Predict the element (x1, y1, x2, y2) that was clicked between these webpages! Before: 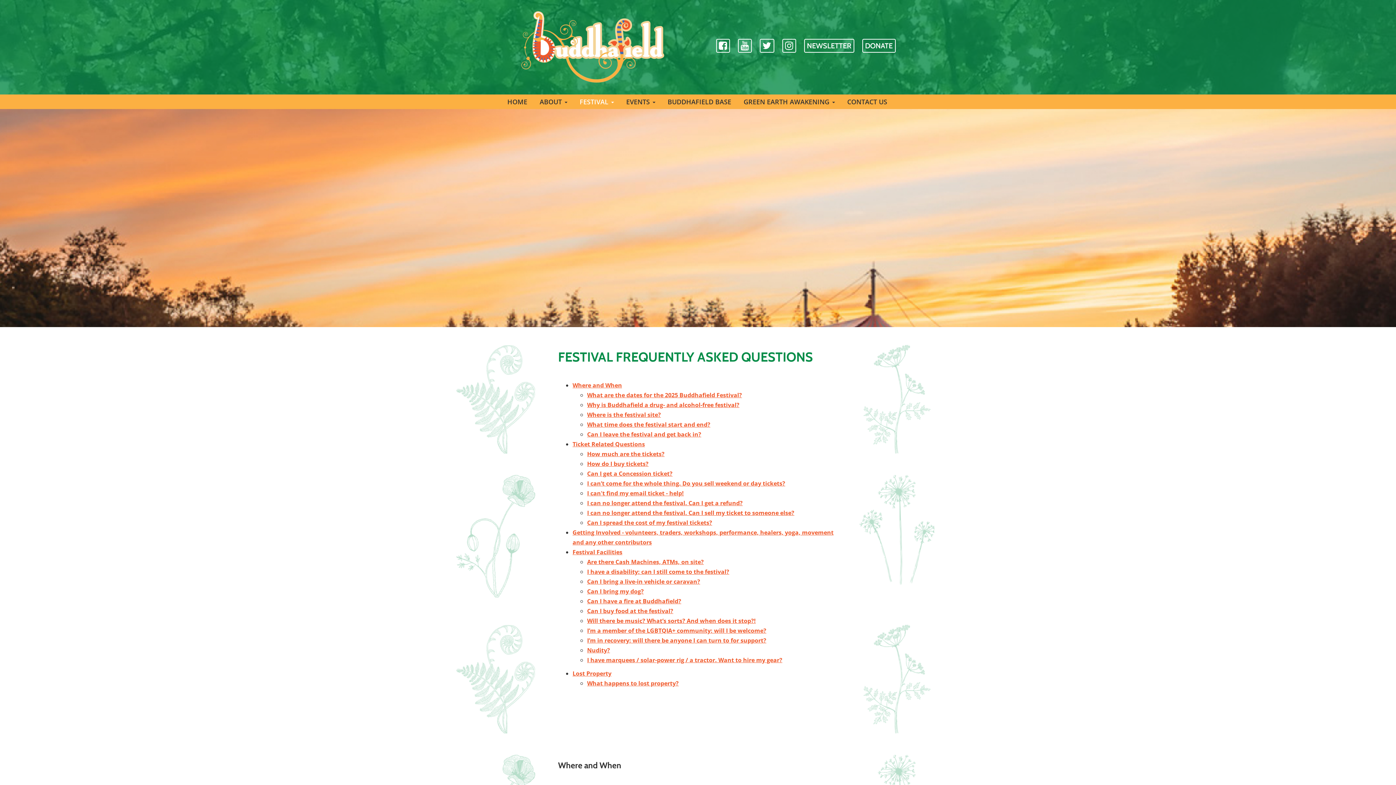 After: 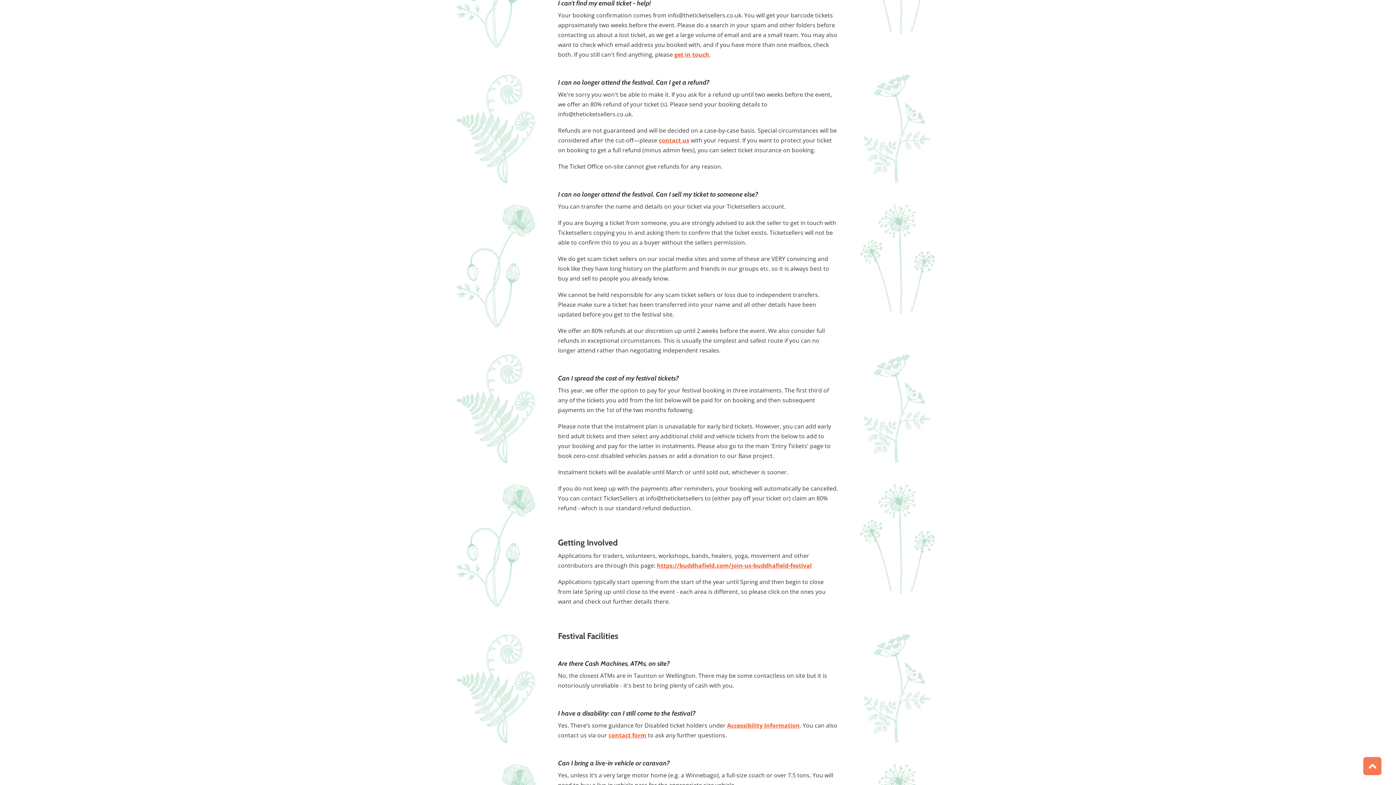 Action: bbox: (587, 489, 684, 497) label: I can't find my email ticket - help!